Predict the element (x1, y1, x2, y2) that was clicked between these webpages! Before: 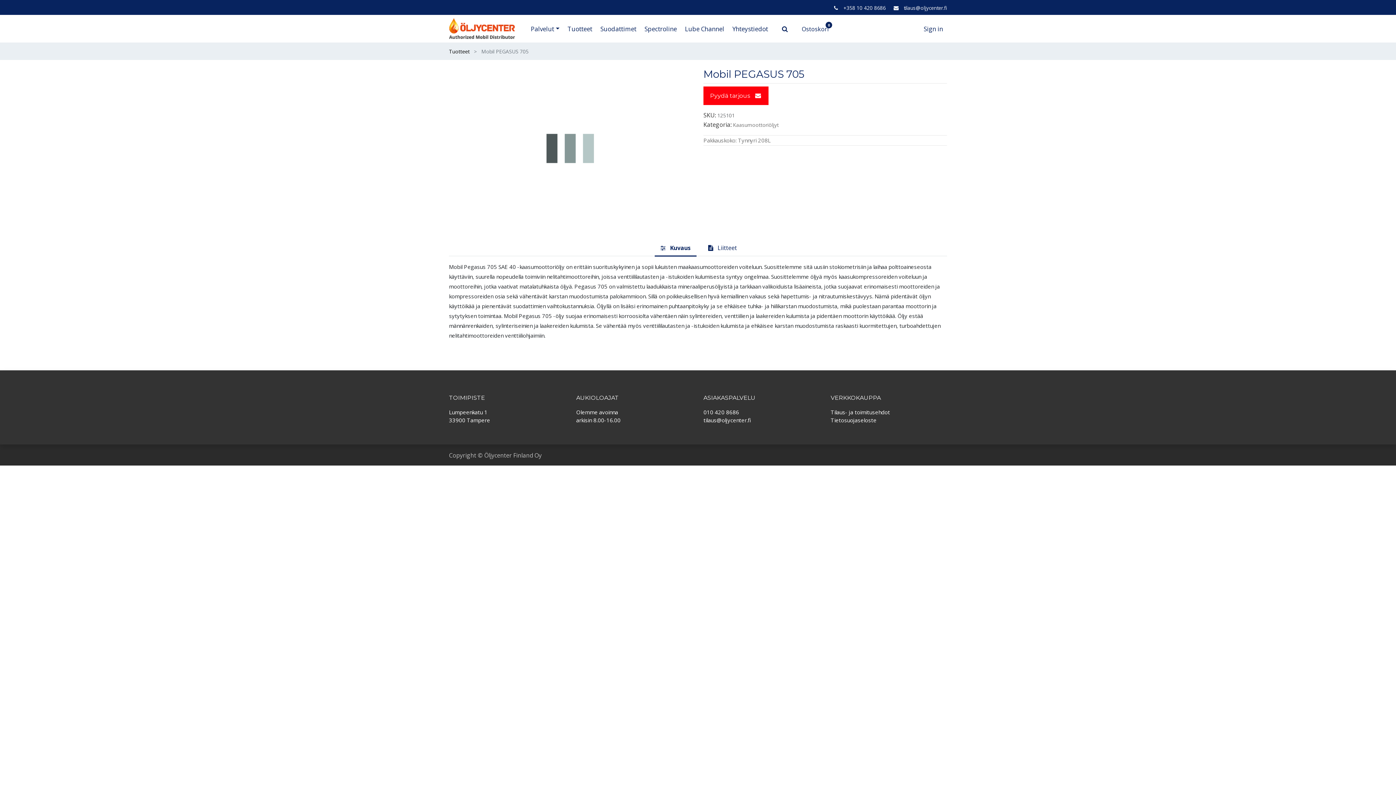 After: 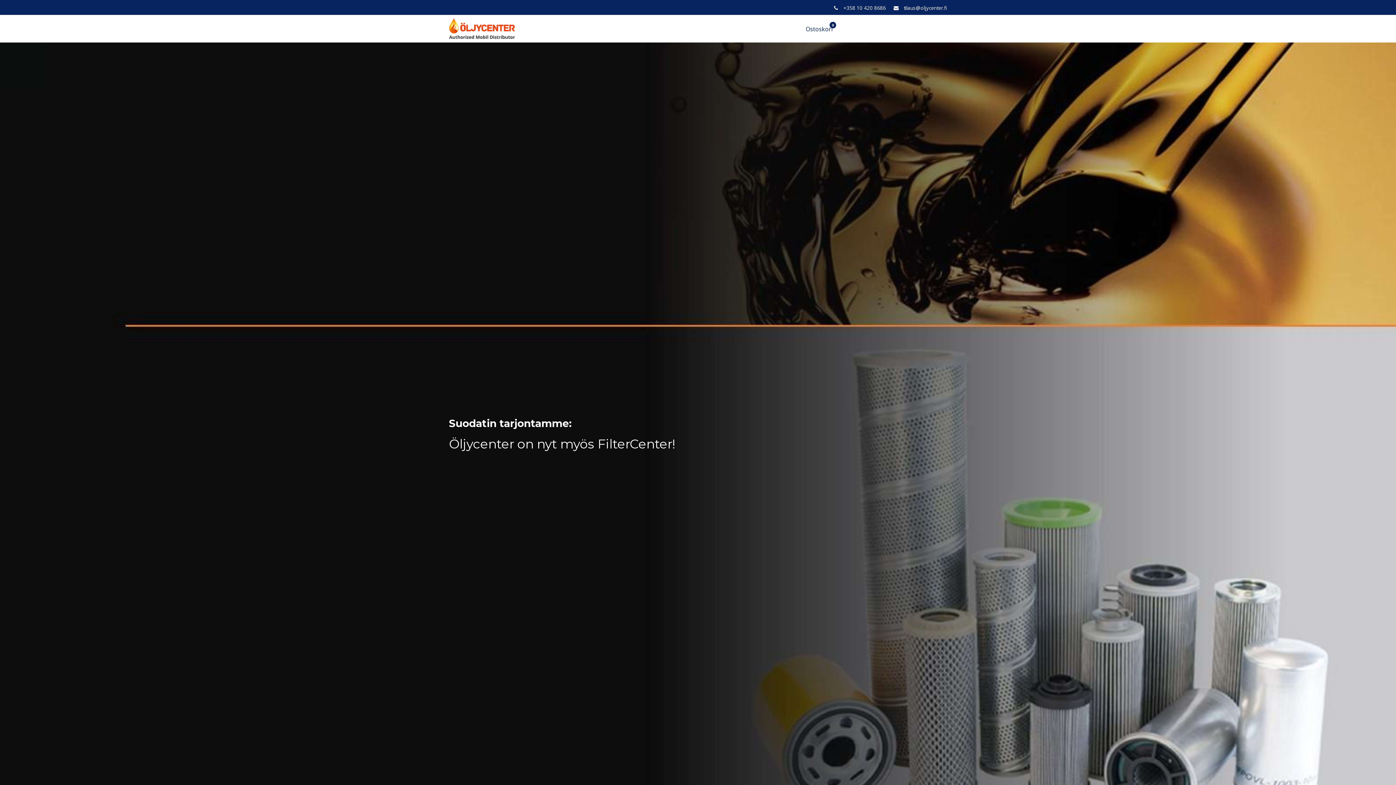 Action: label: Suodattimet bbox: (596, 21, 640, 36)